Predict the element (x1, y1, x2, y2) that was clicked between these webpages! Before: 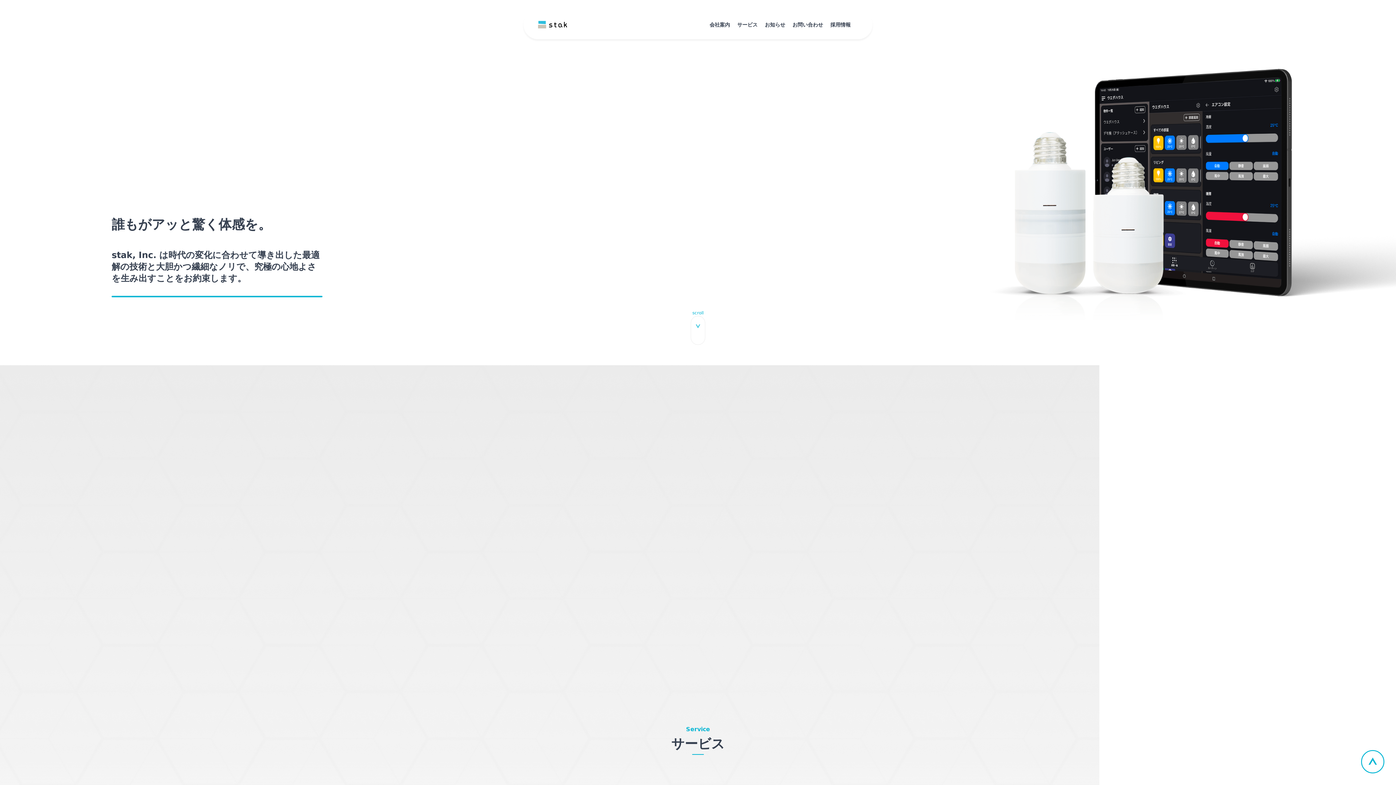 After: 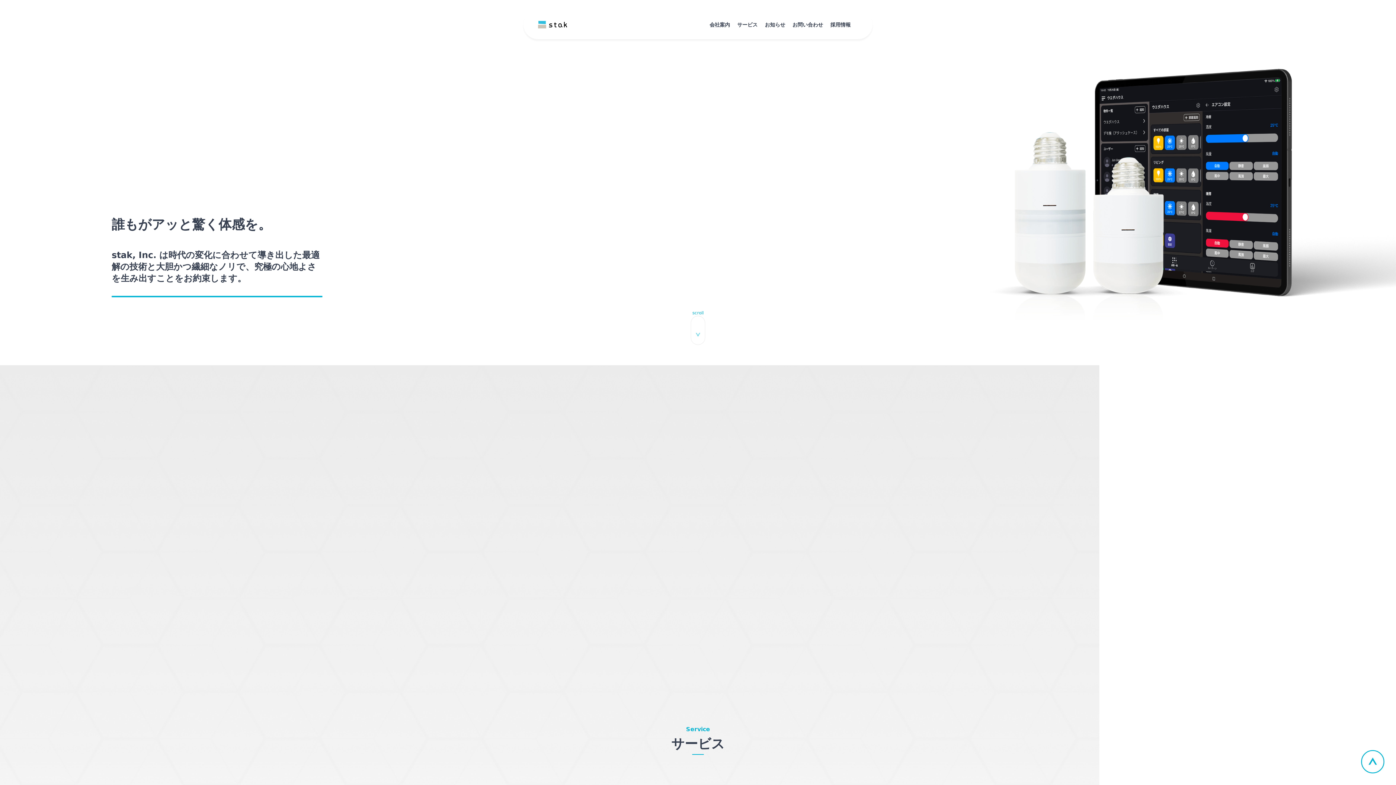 Action: bbox: (538, 20, 567, 28)